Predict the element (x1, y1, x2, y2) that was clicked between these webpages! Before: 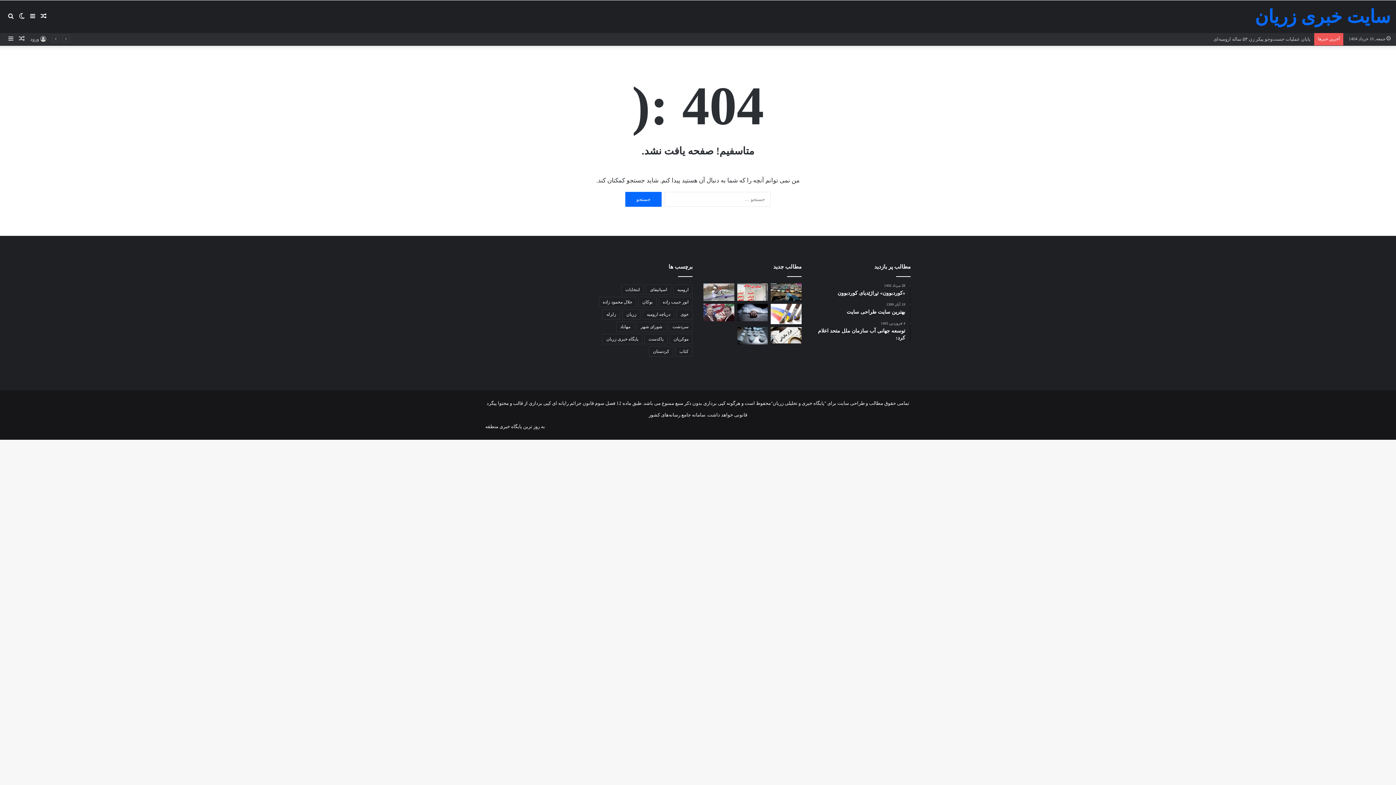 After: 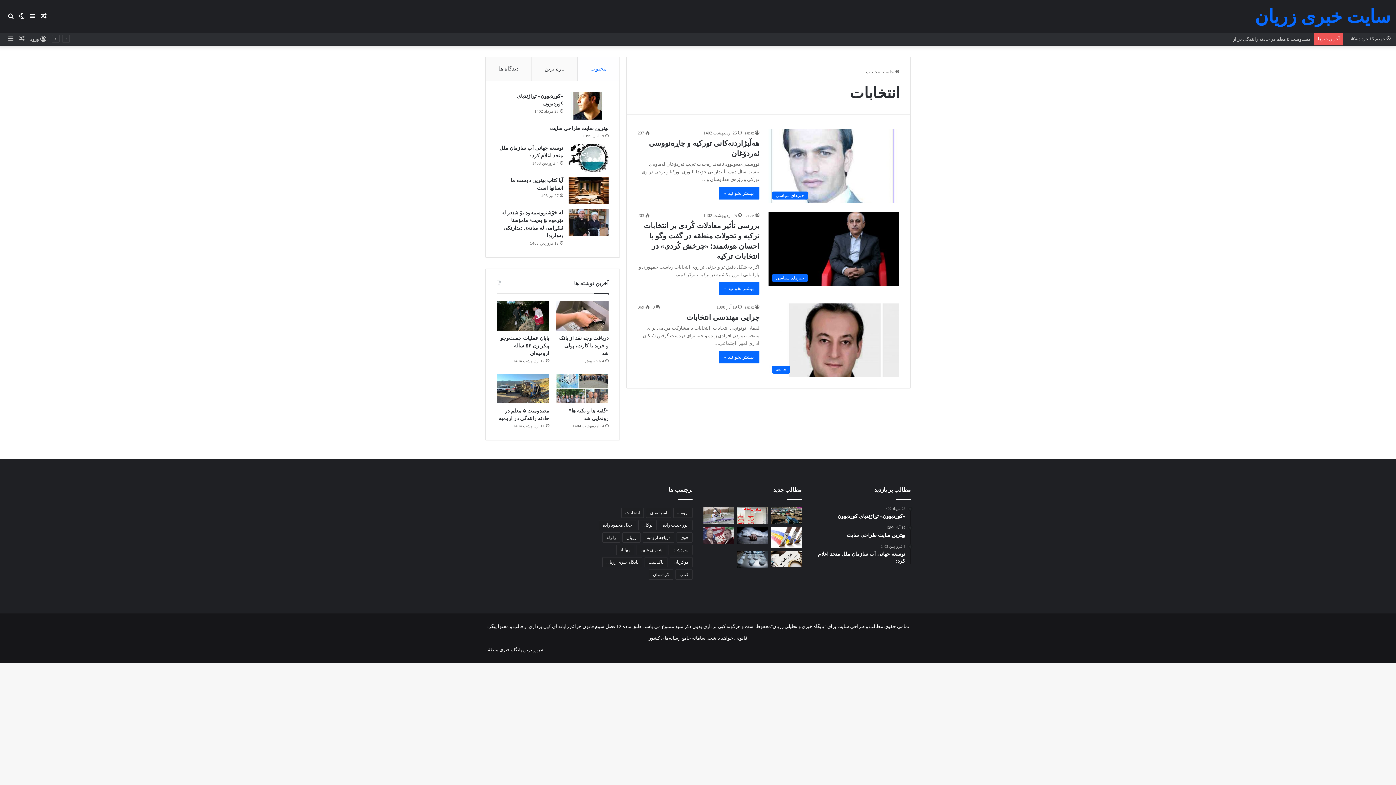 Action: label: انتخابات (3 مورد) bbox: (621, 284, 644, 294)